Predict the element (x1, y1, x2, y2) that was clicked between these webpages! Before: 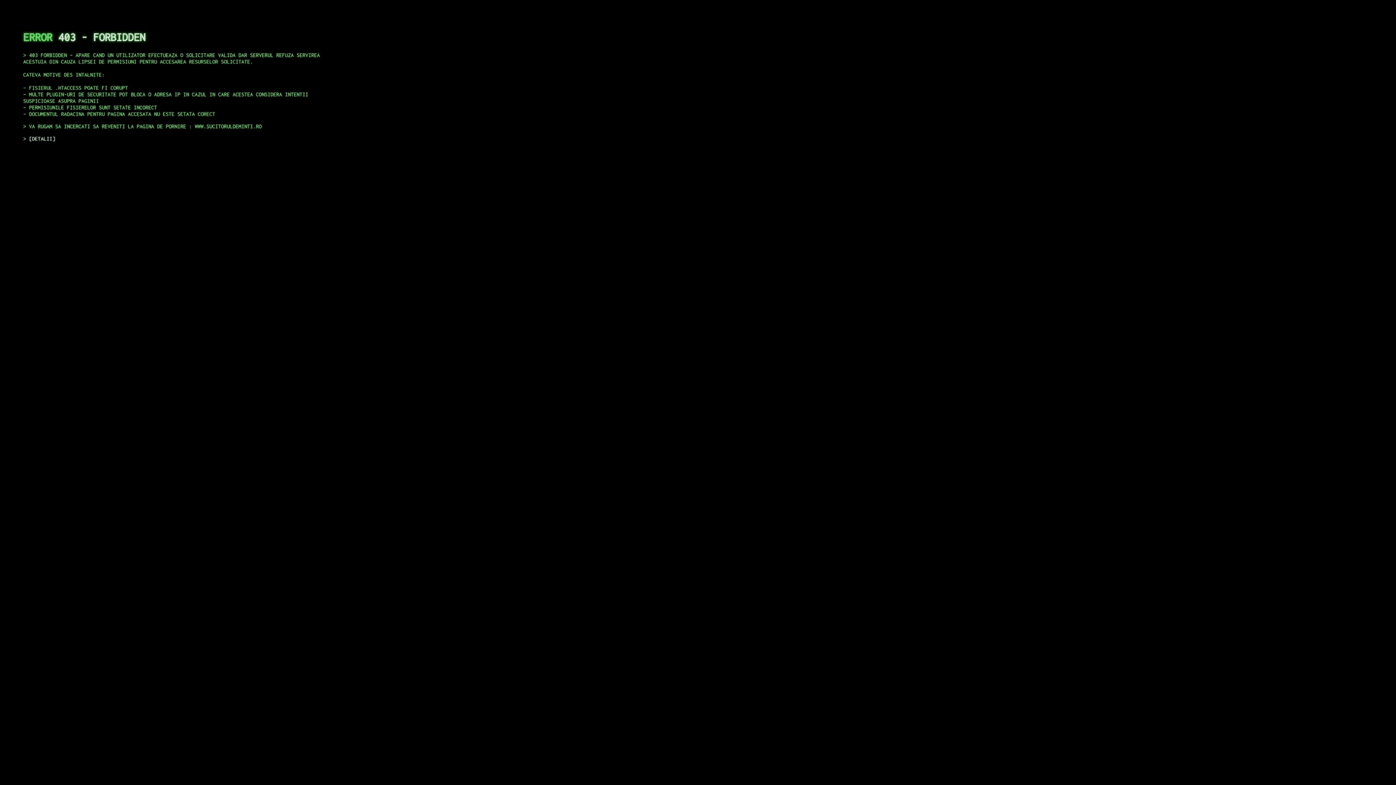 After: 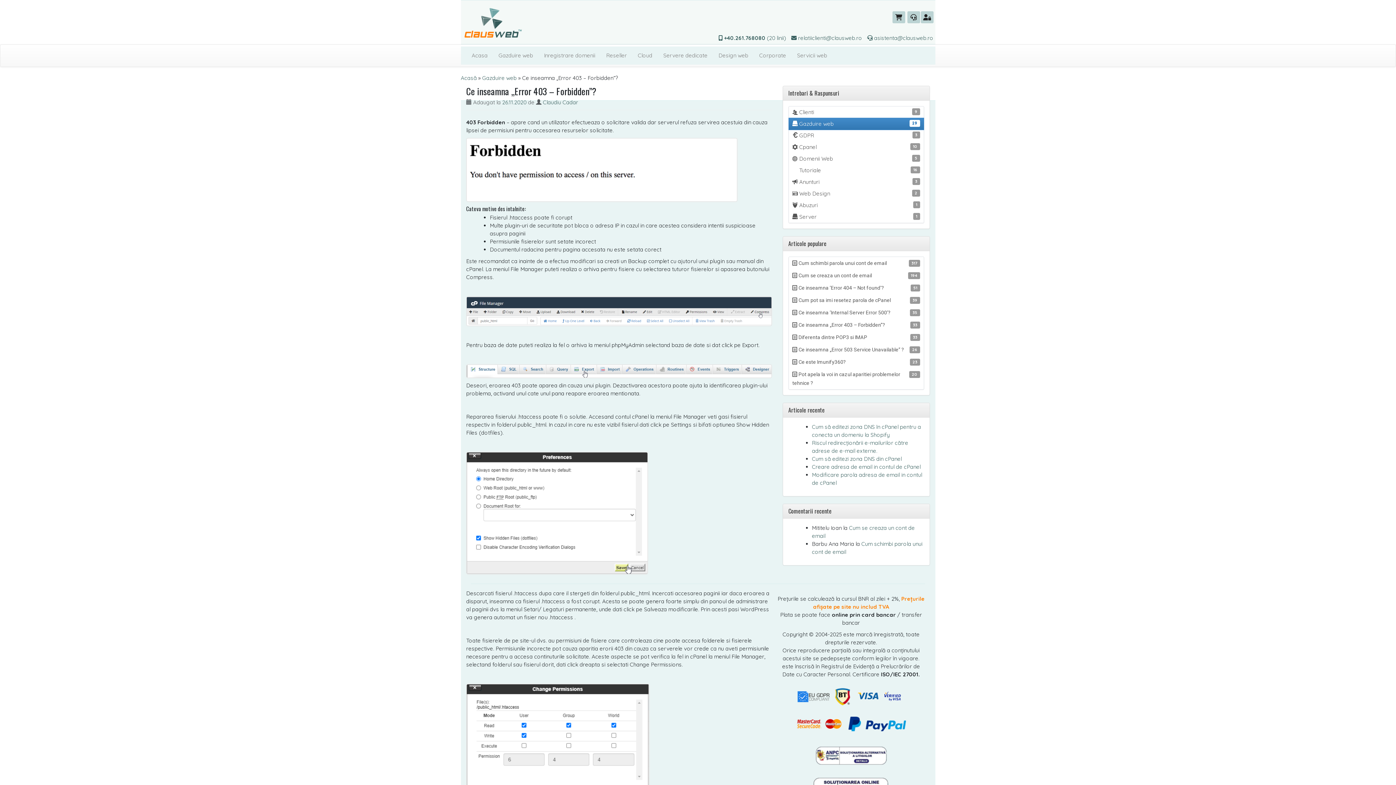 Action: label: DETALII bbox: (29, 135, 55, 141)